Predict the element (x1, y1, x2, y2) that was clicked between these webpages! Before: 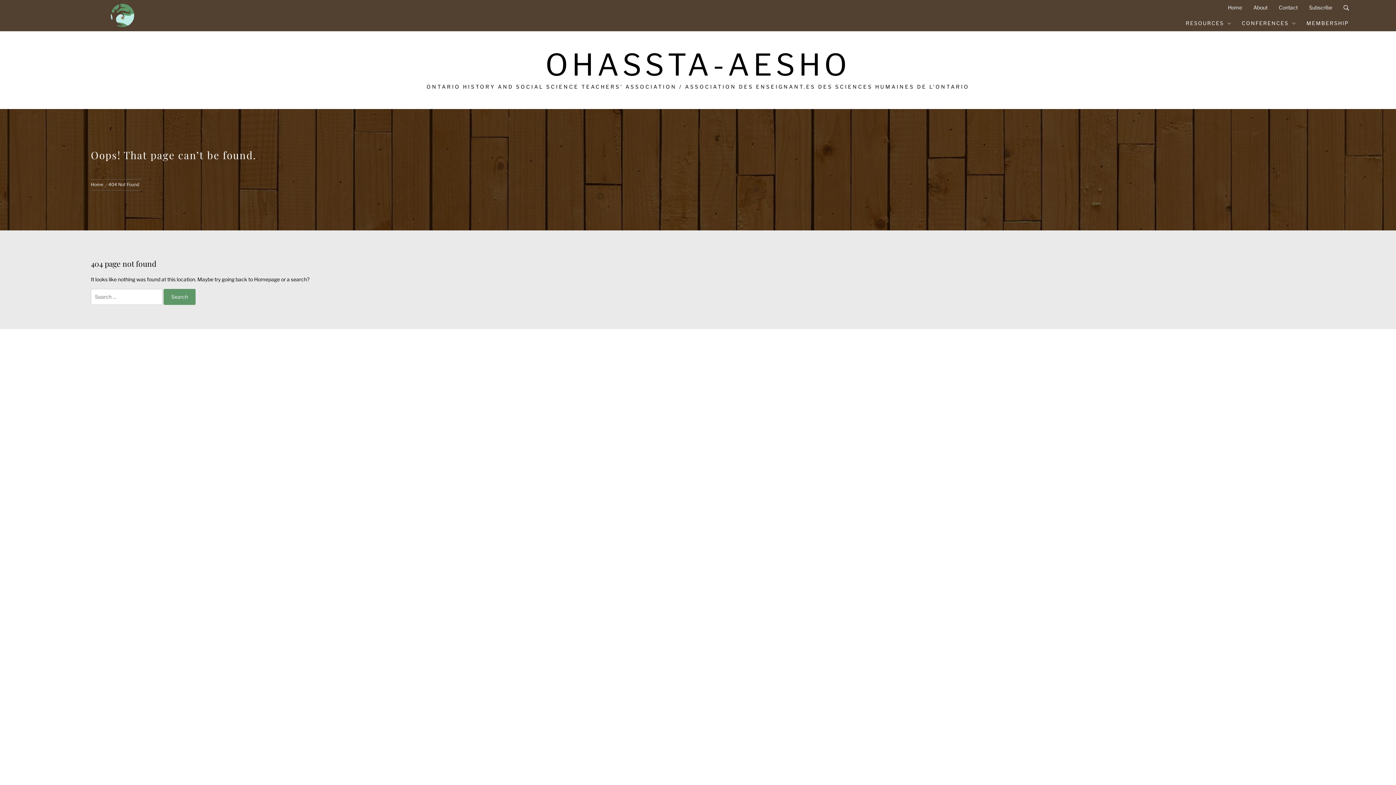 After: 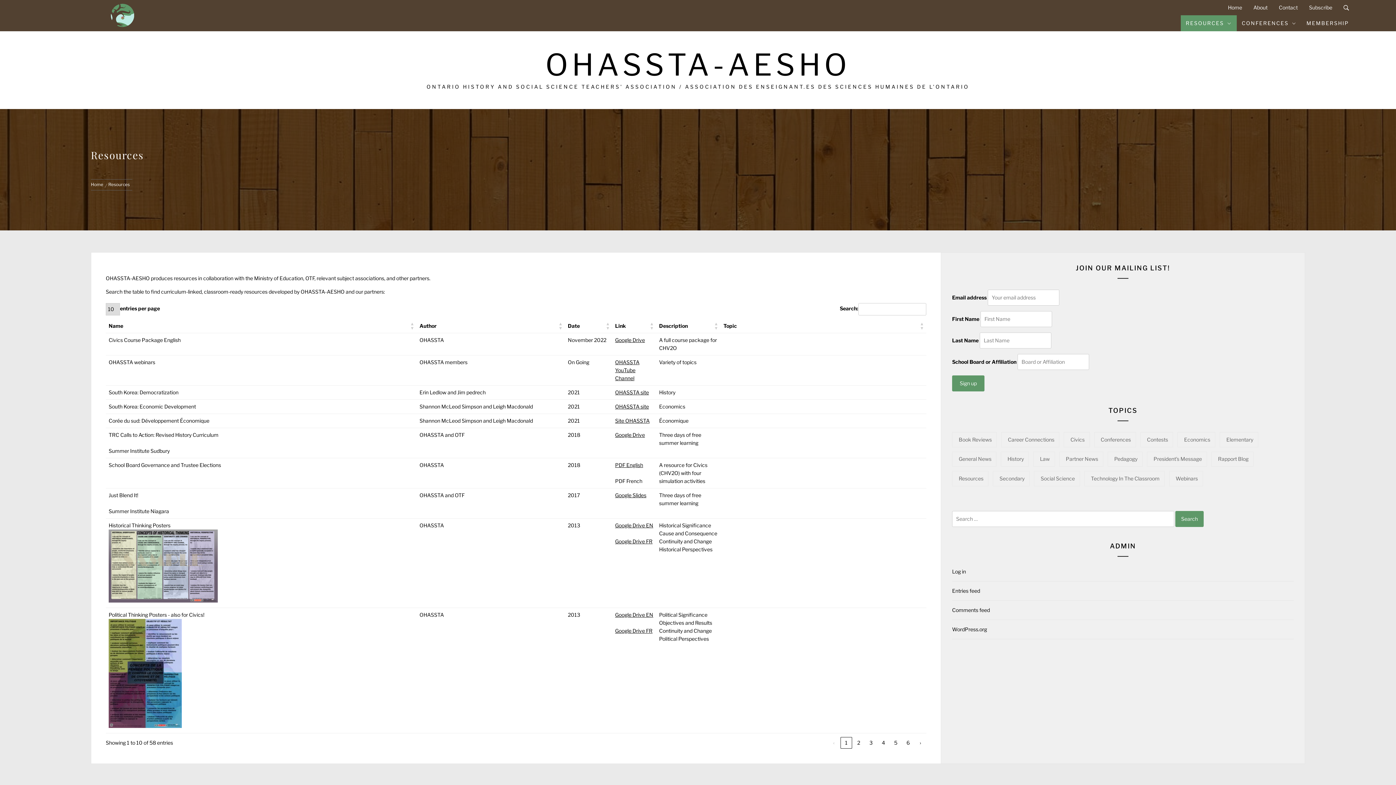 Action: label: RESOURCES bbox: (1181, 15, 1237, 31)